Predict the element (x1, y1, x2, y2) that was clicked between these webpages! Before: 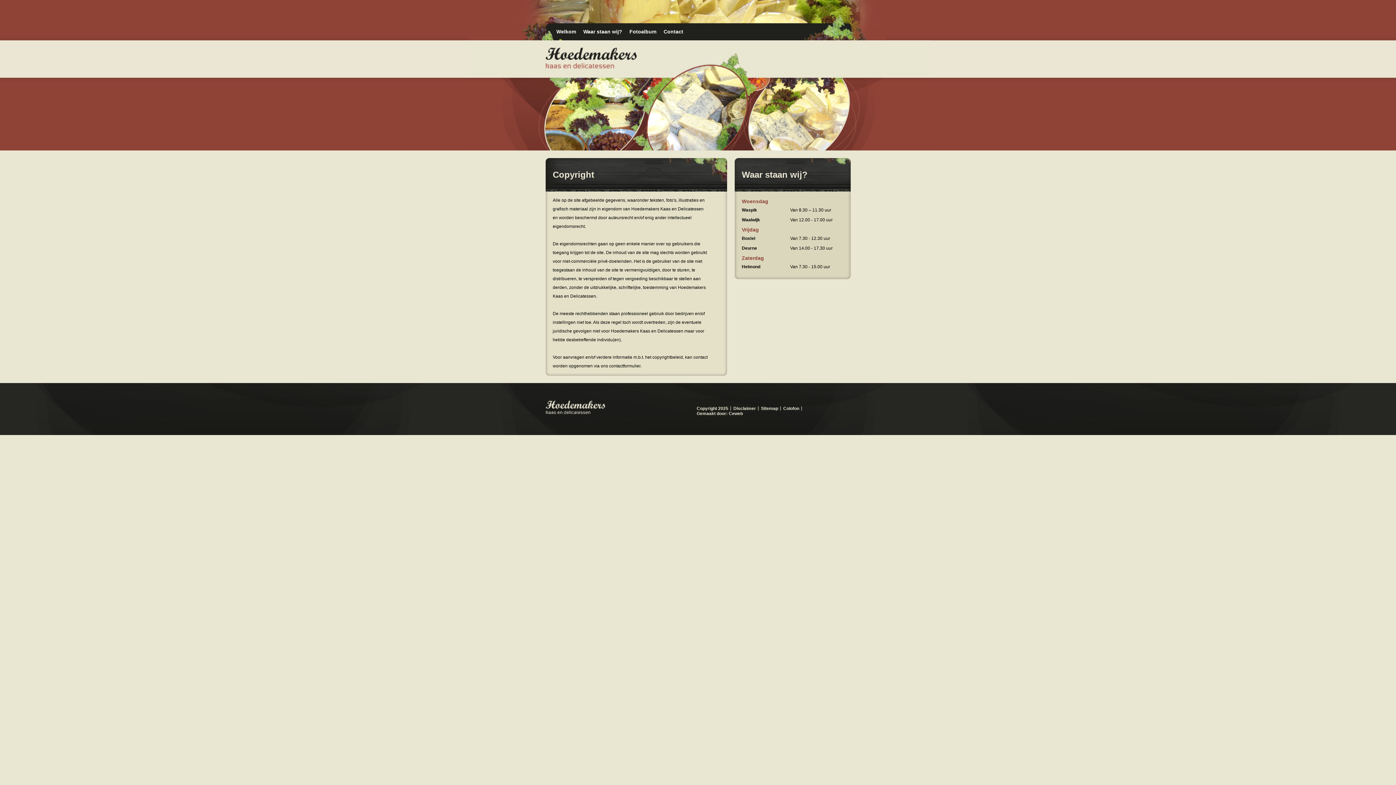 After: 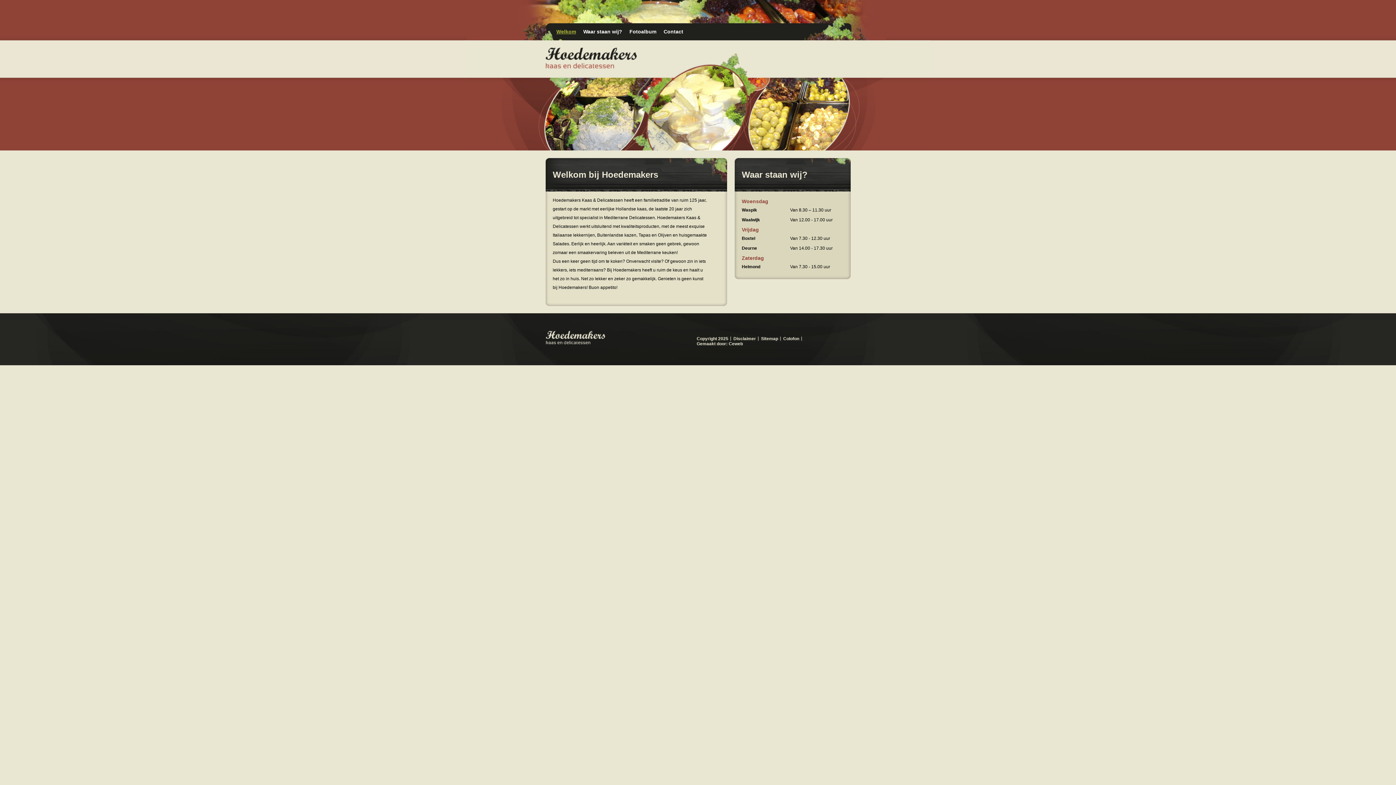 Action: label: Welkom bbox: (556, 28, 576, 34)